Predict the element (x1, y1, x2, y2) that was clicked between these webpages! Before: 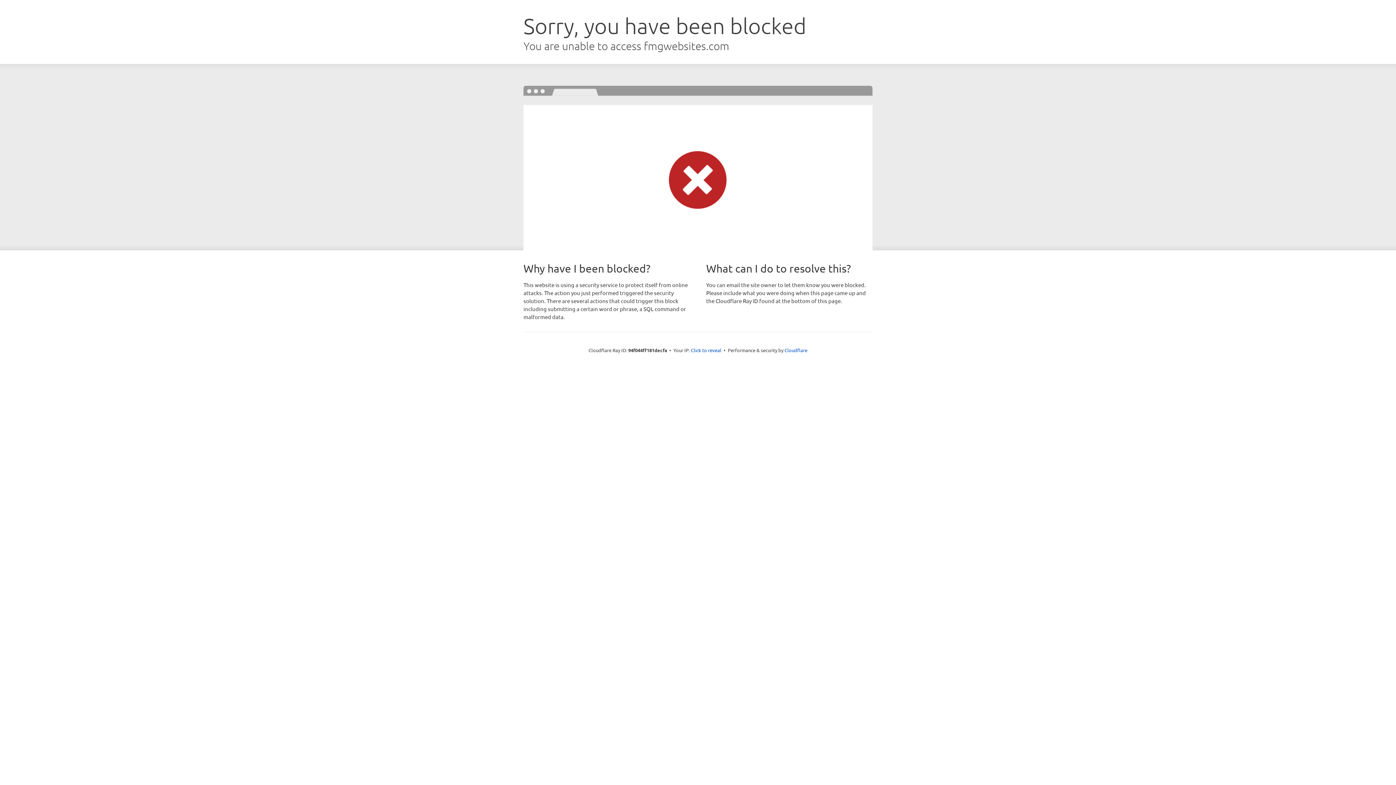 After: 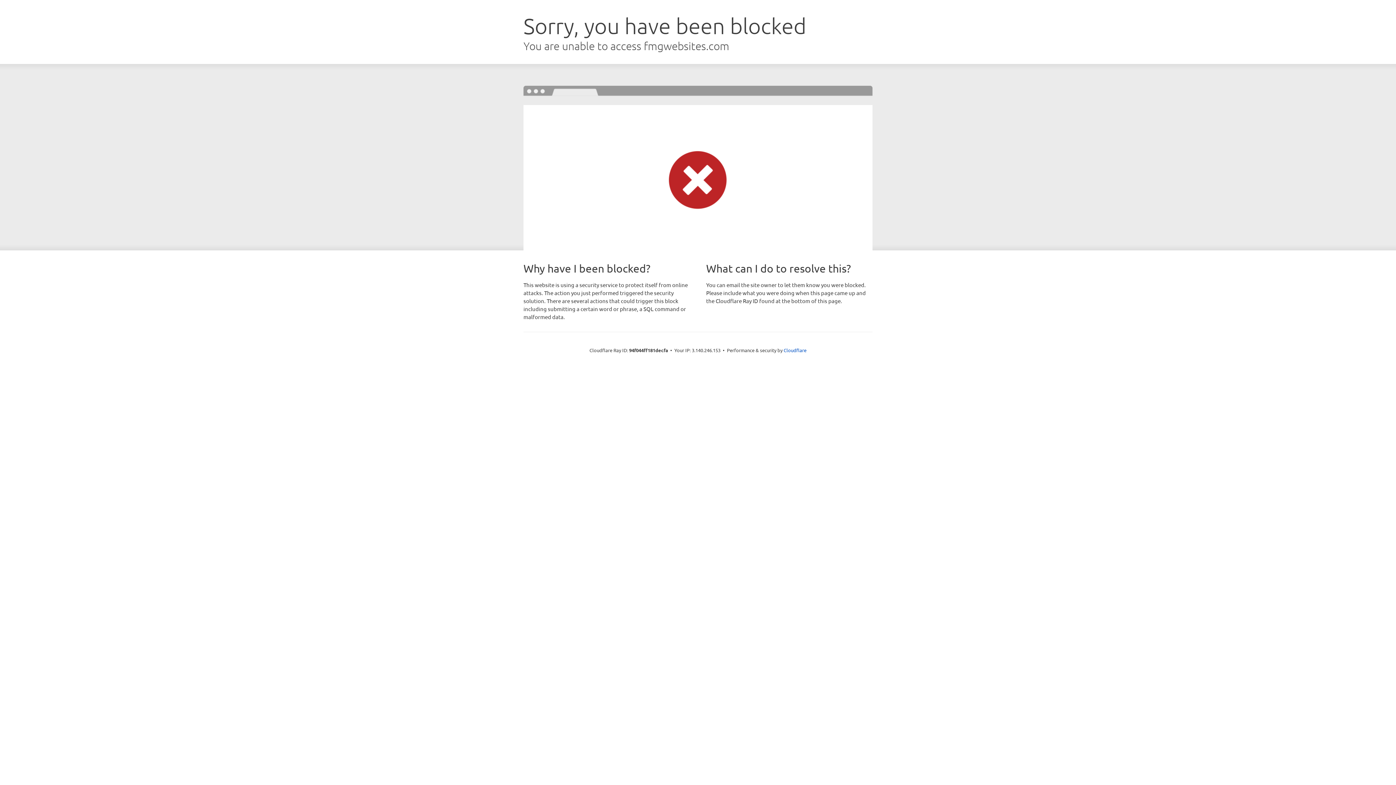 Action: bbox: (691, 346, 721, 353) label: Click to reveal